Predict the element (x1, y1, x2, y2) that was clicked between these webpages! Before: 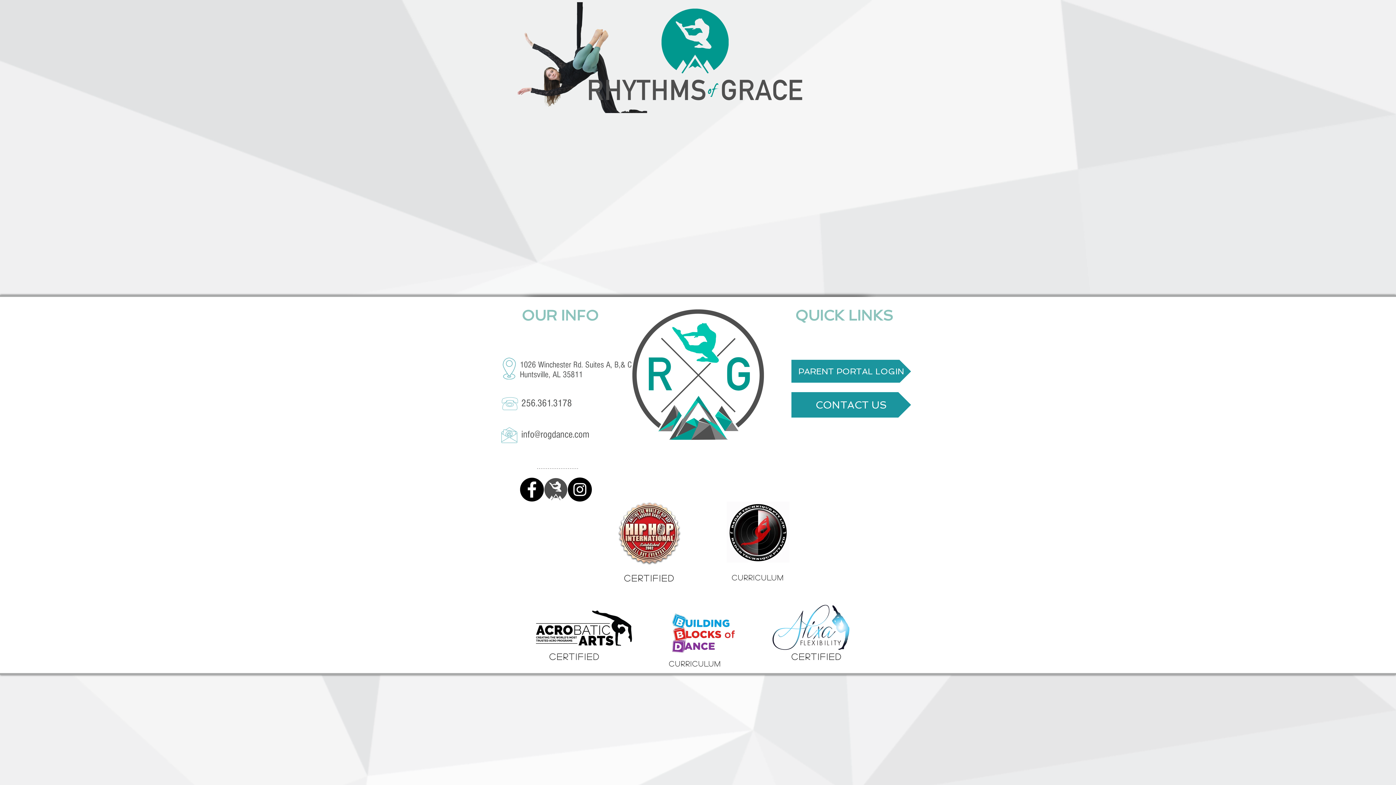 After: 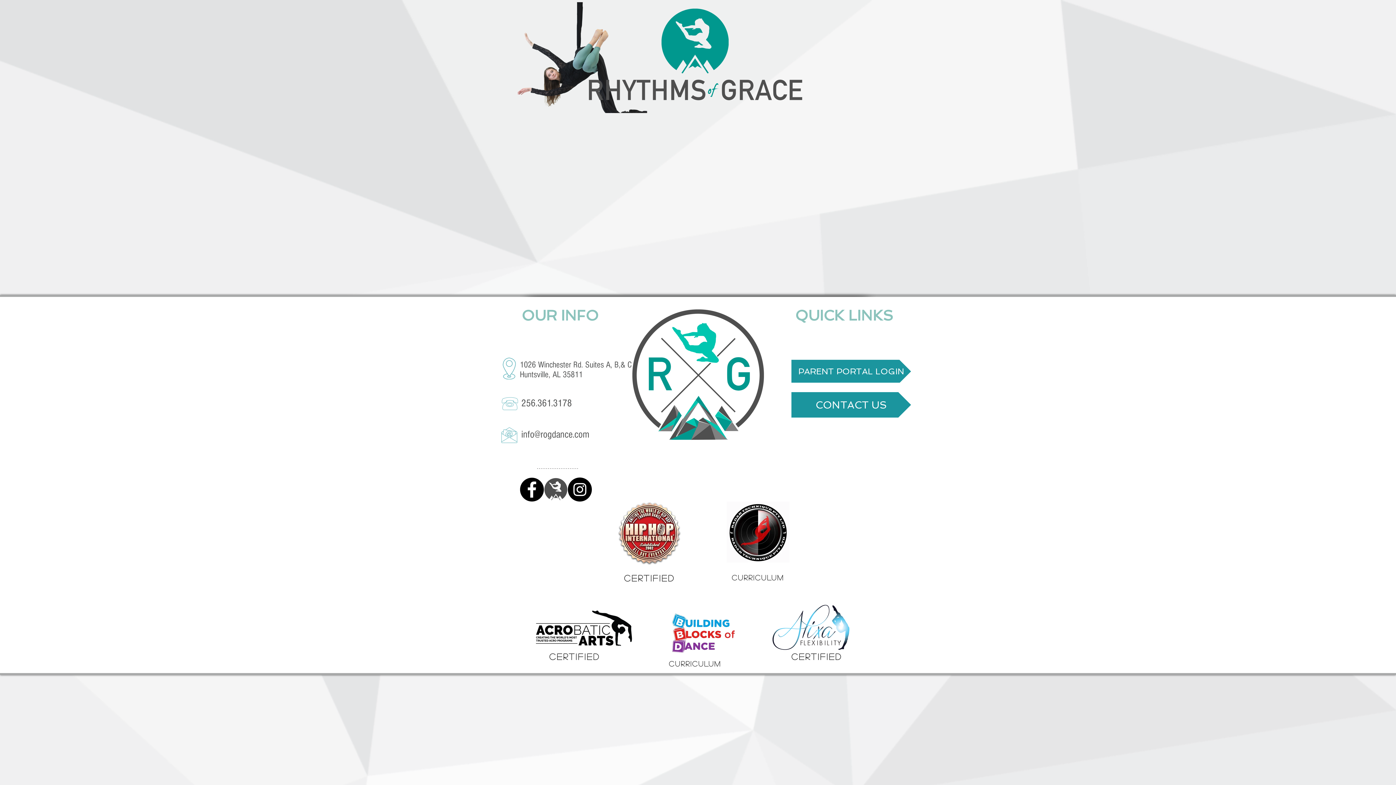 Action: bbox: (521, 429, 589, 440) label: info@rogdance.com